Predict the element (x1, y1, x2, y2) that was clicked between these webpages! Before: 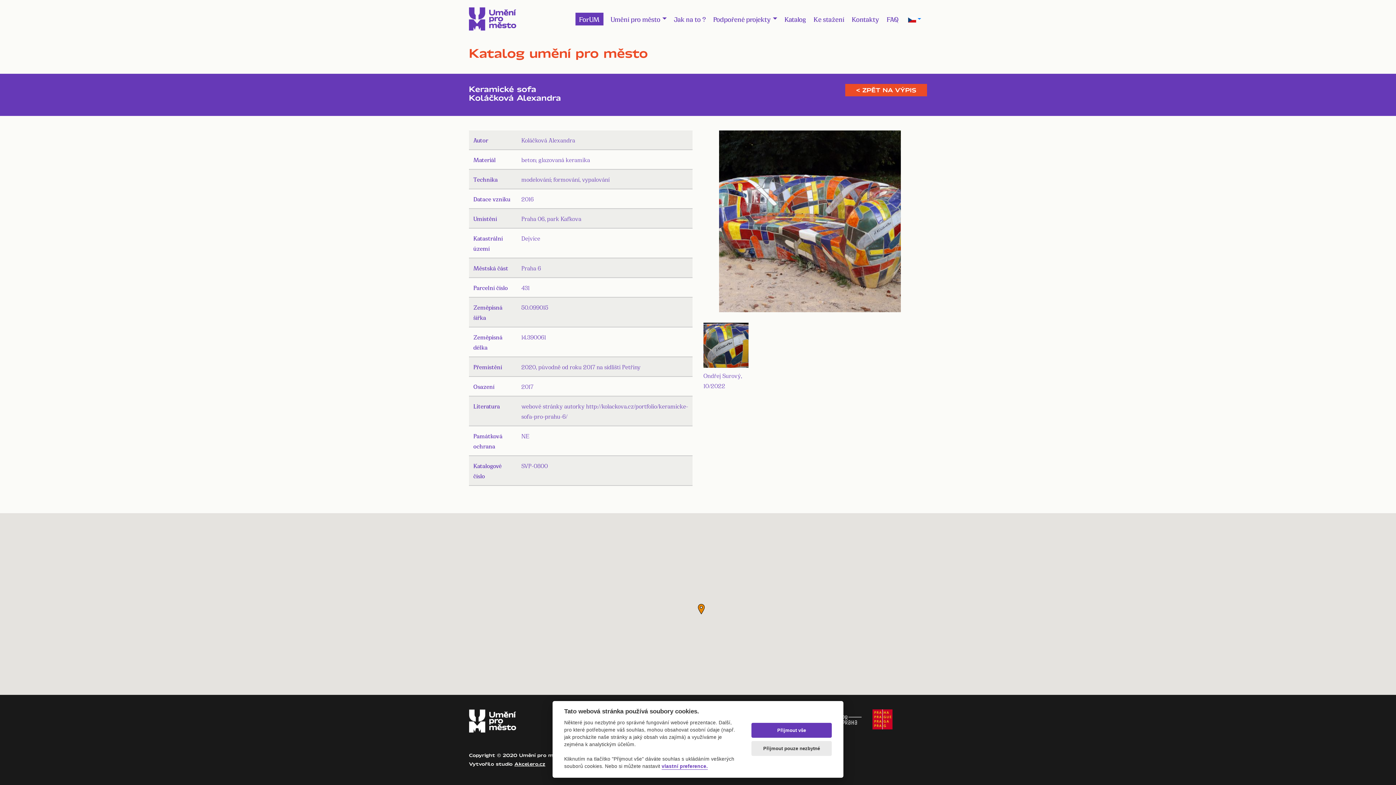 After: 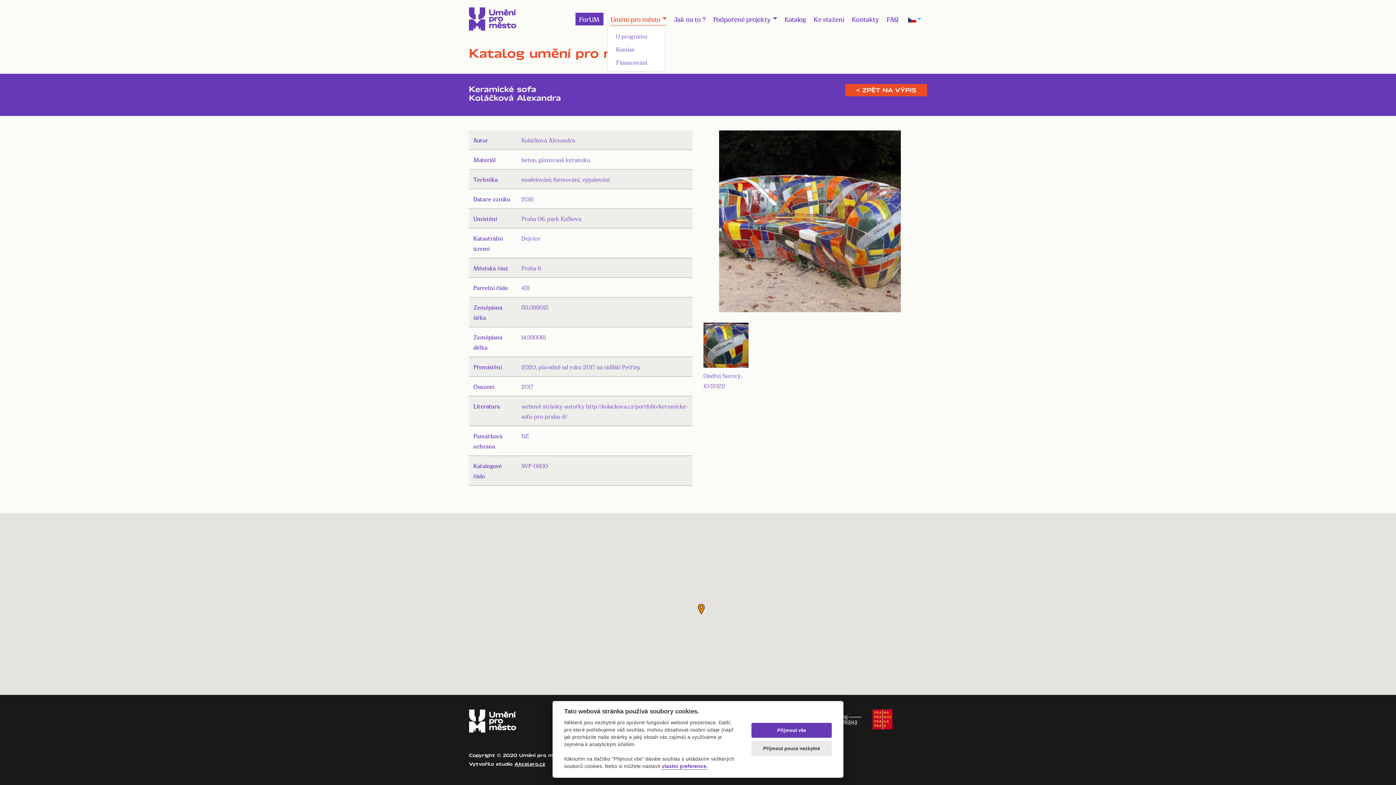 Action: label: Umění pro město bbox: (610, 12, 666, 25)